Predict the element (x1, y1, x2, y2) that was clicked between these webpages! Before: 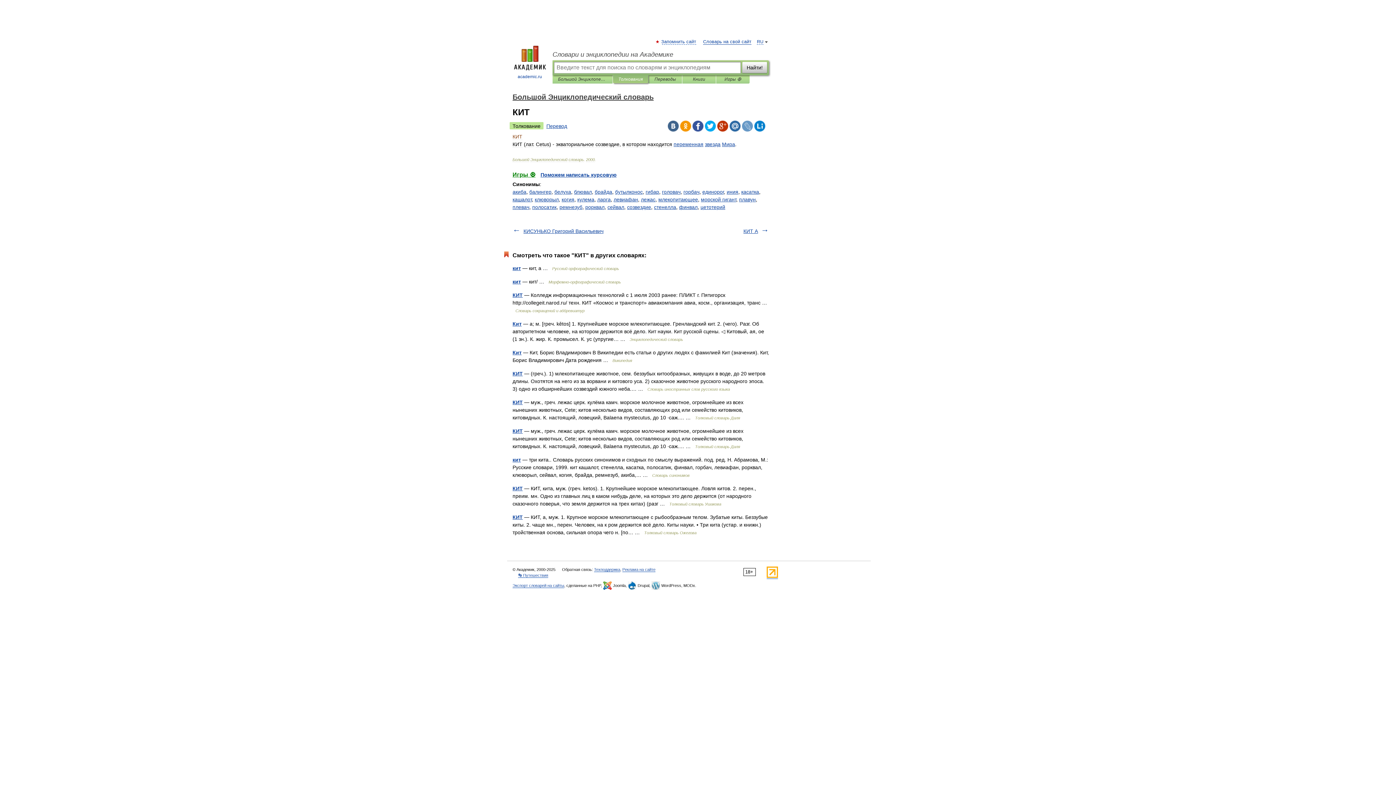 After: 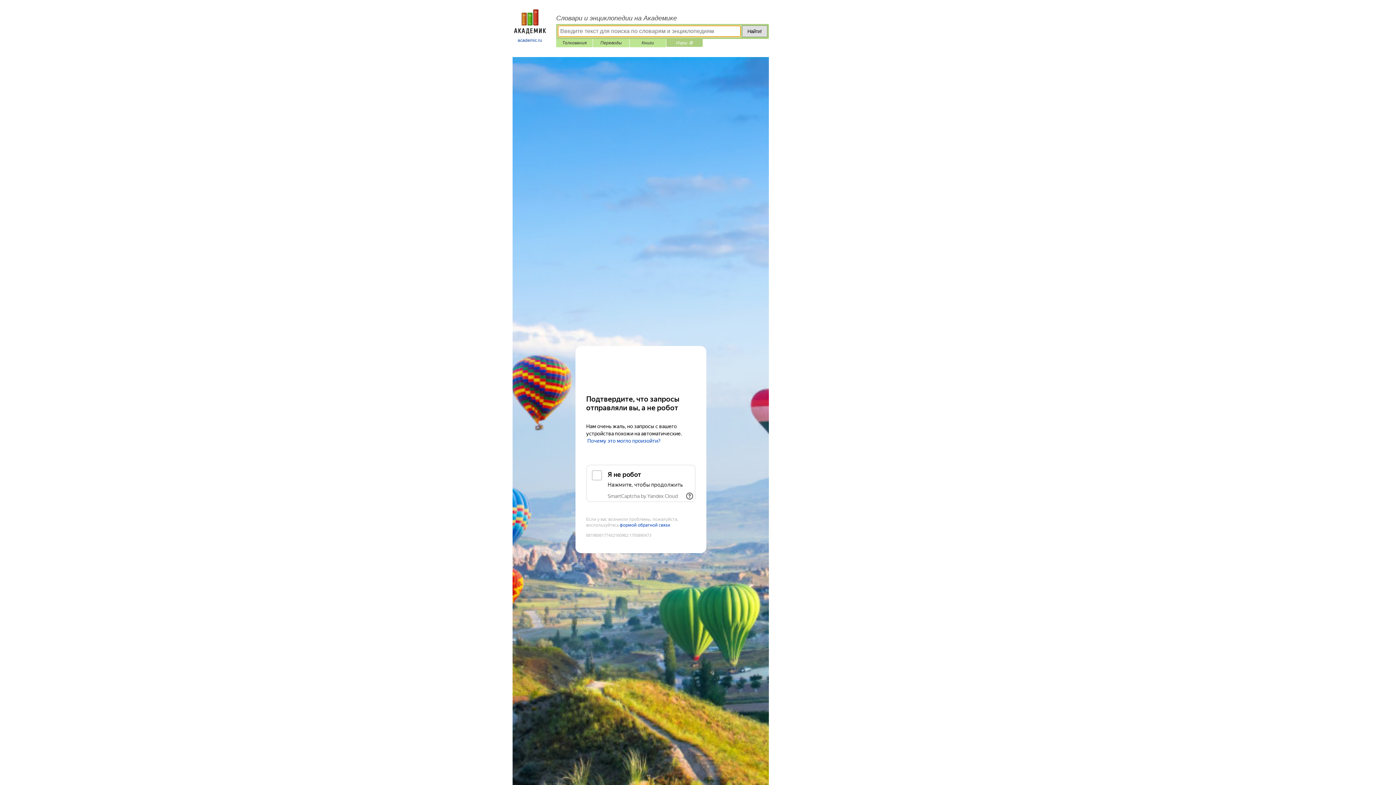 Action: bbox: (512, 171, 535, 177) label: Игры ⚽